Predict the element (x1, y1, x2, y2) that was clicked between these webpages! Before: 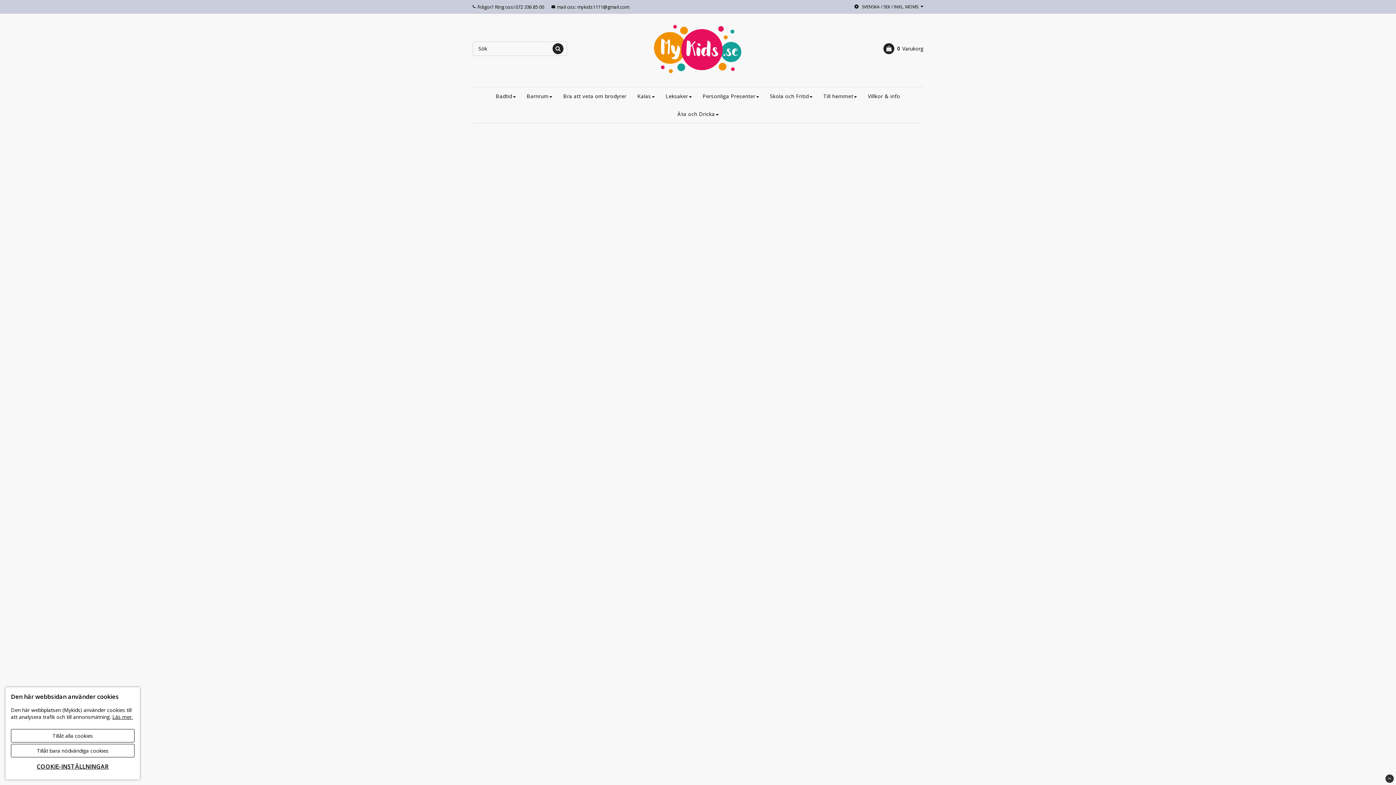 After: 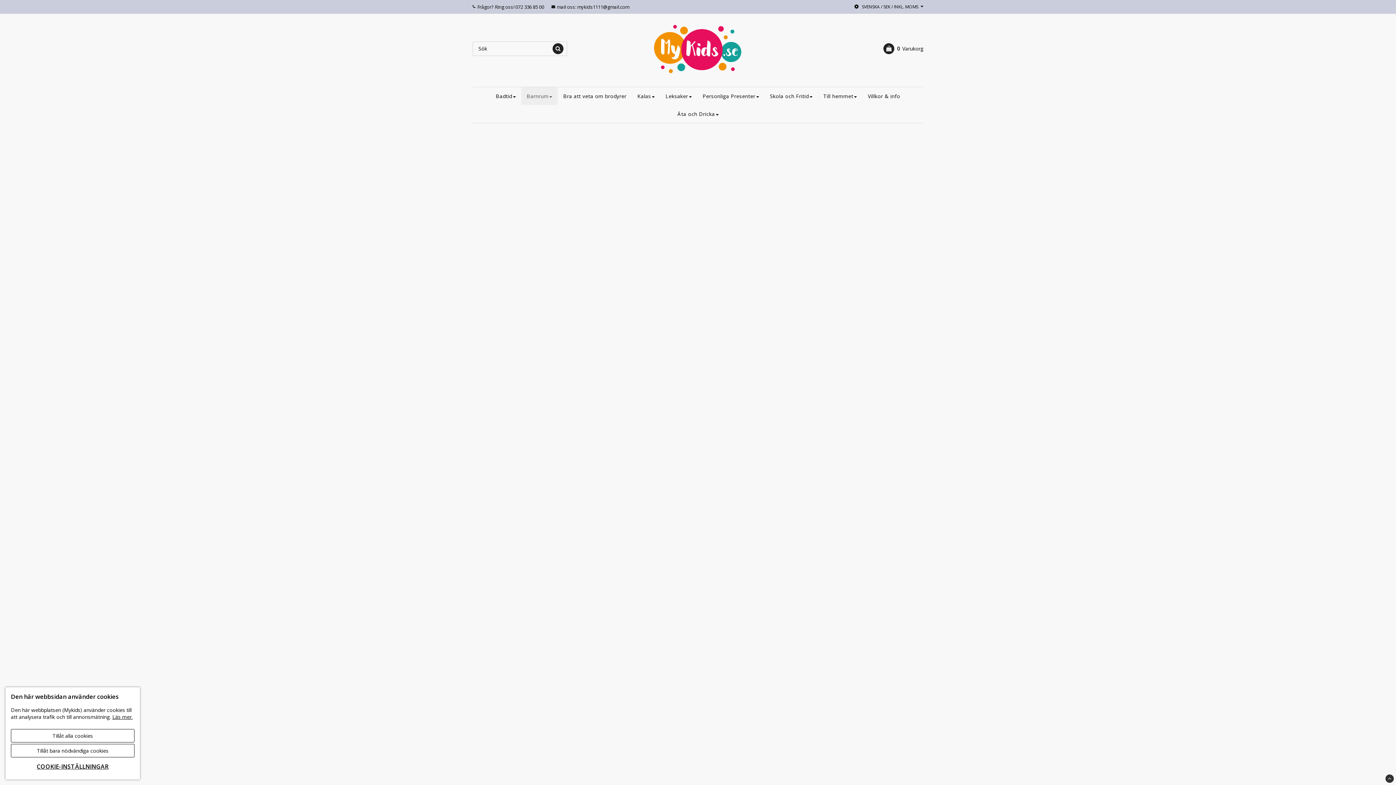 Action: bbox: (521, 87, 557, 105) label: Barnrum